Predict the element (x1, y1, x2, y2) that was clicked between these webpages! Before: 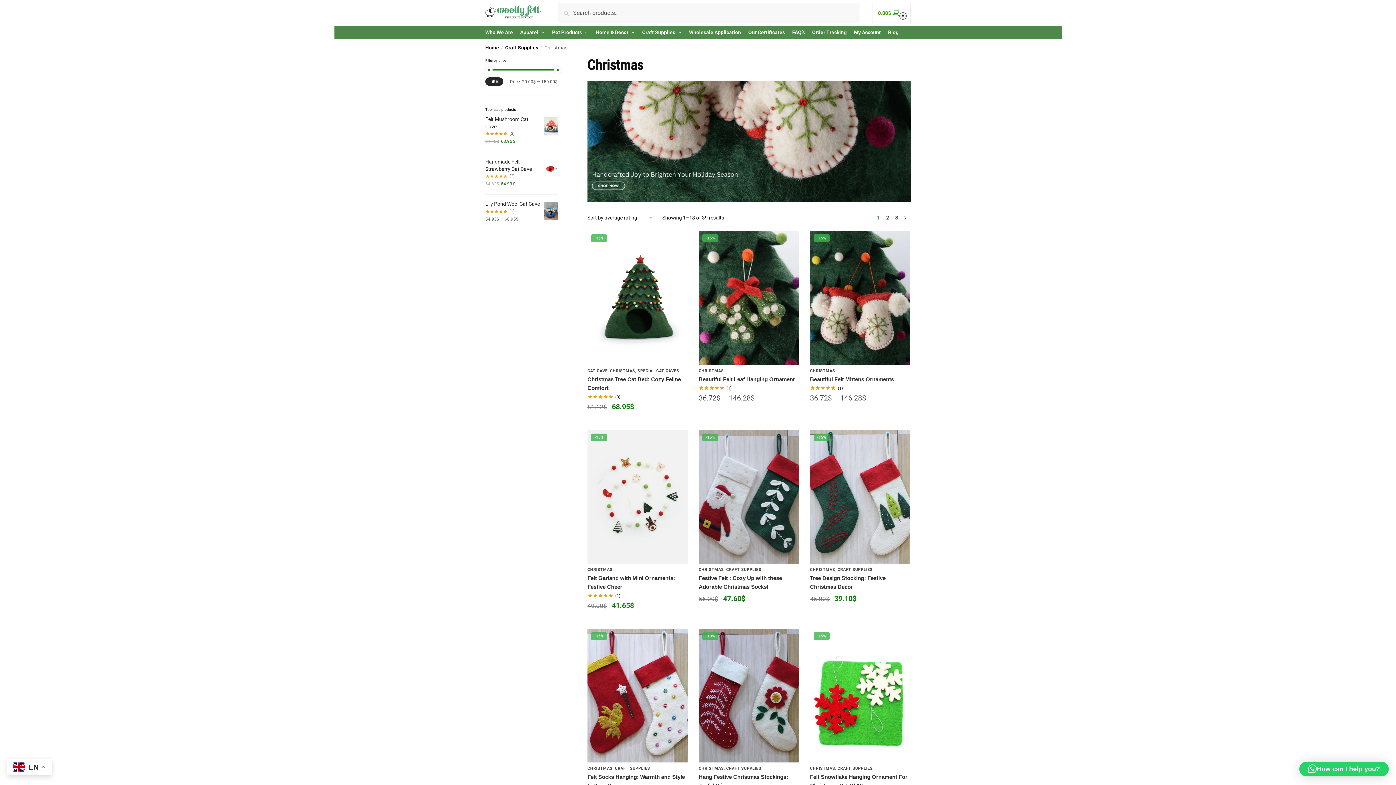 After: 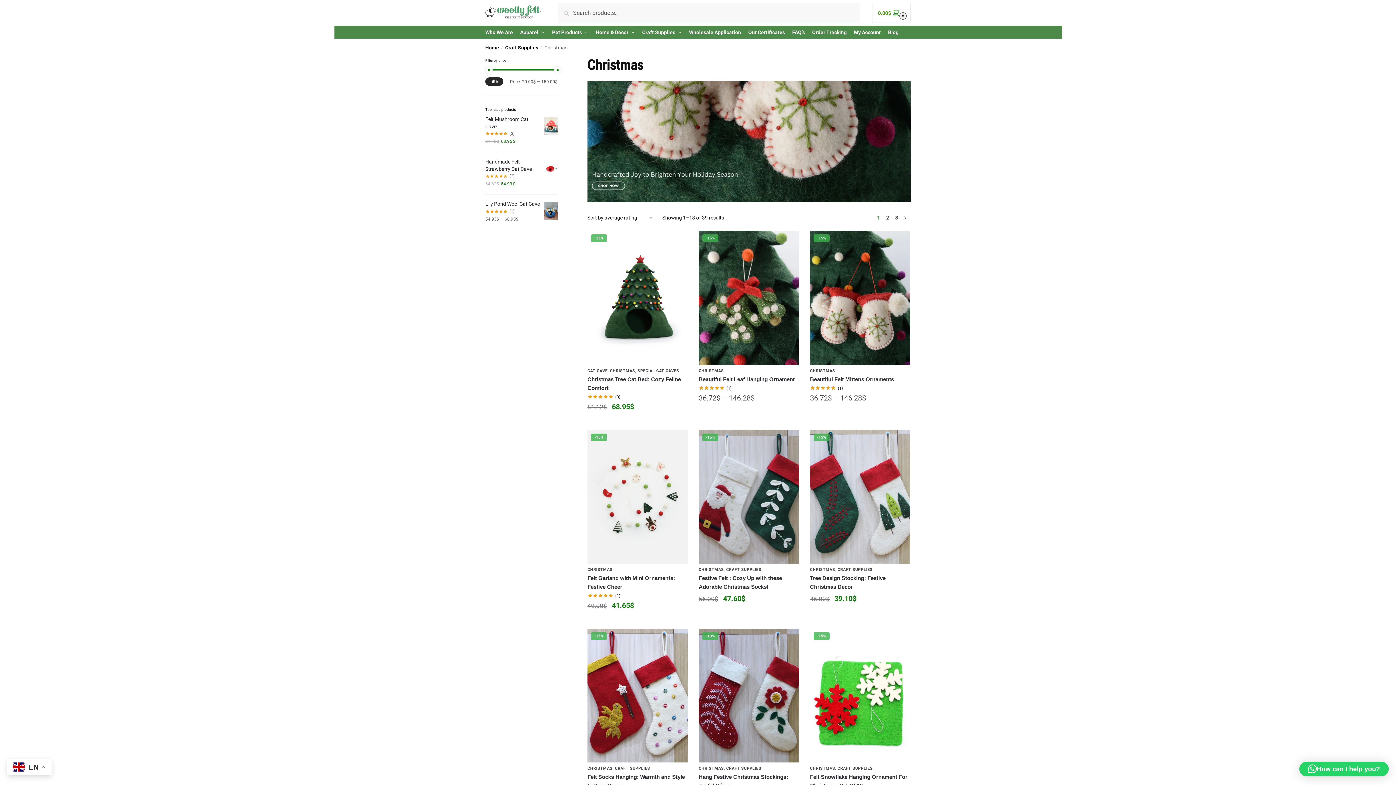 Action: bbox: (1299, 762, 1389, 776) label: How can I help you?